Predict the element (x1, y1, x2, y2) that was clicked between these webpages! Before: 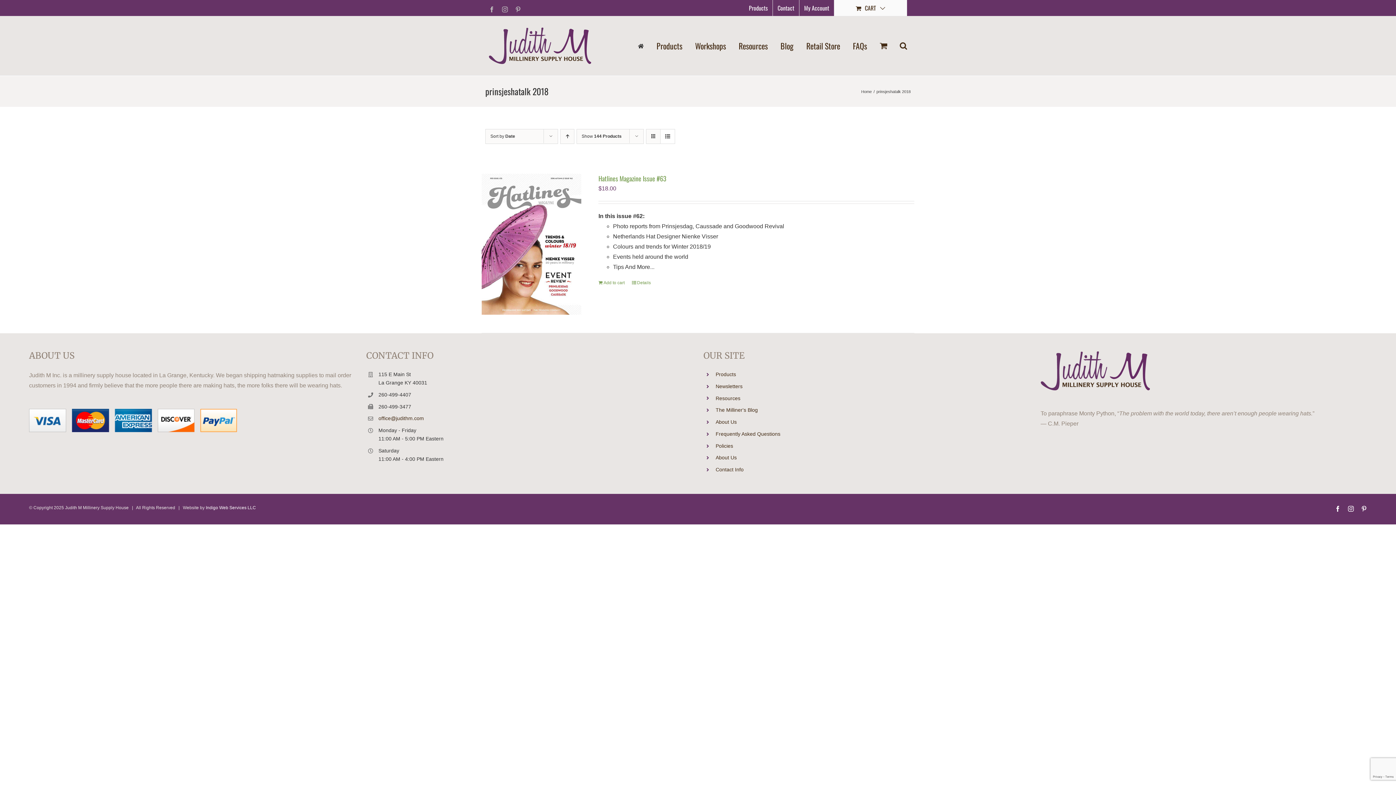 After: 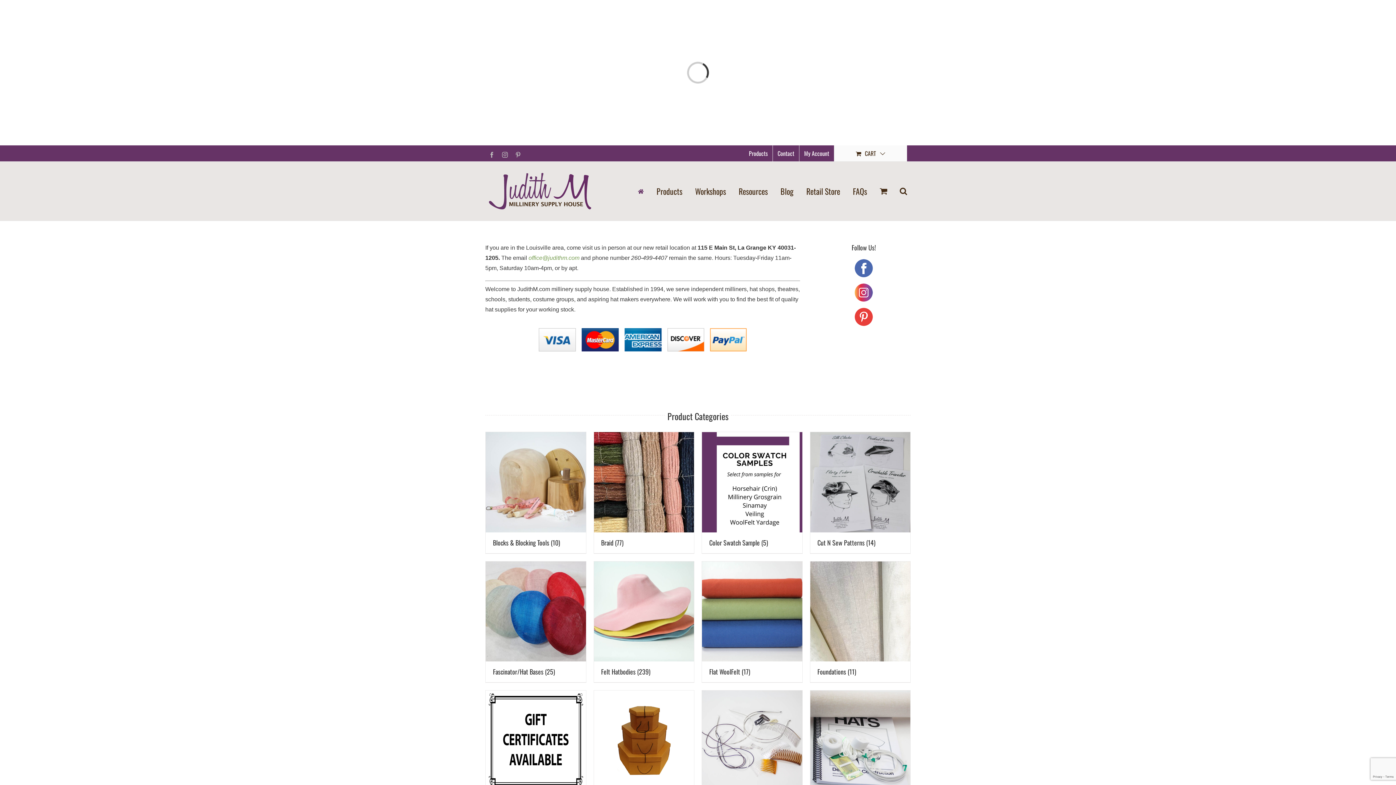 Action: bbox: (638, 16, 644, 75)